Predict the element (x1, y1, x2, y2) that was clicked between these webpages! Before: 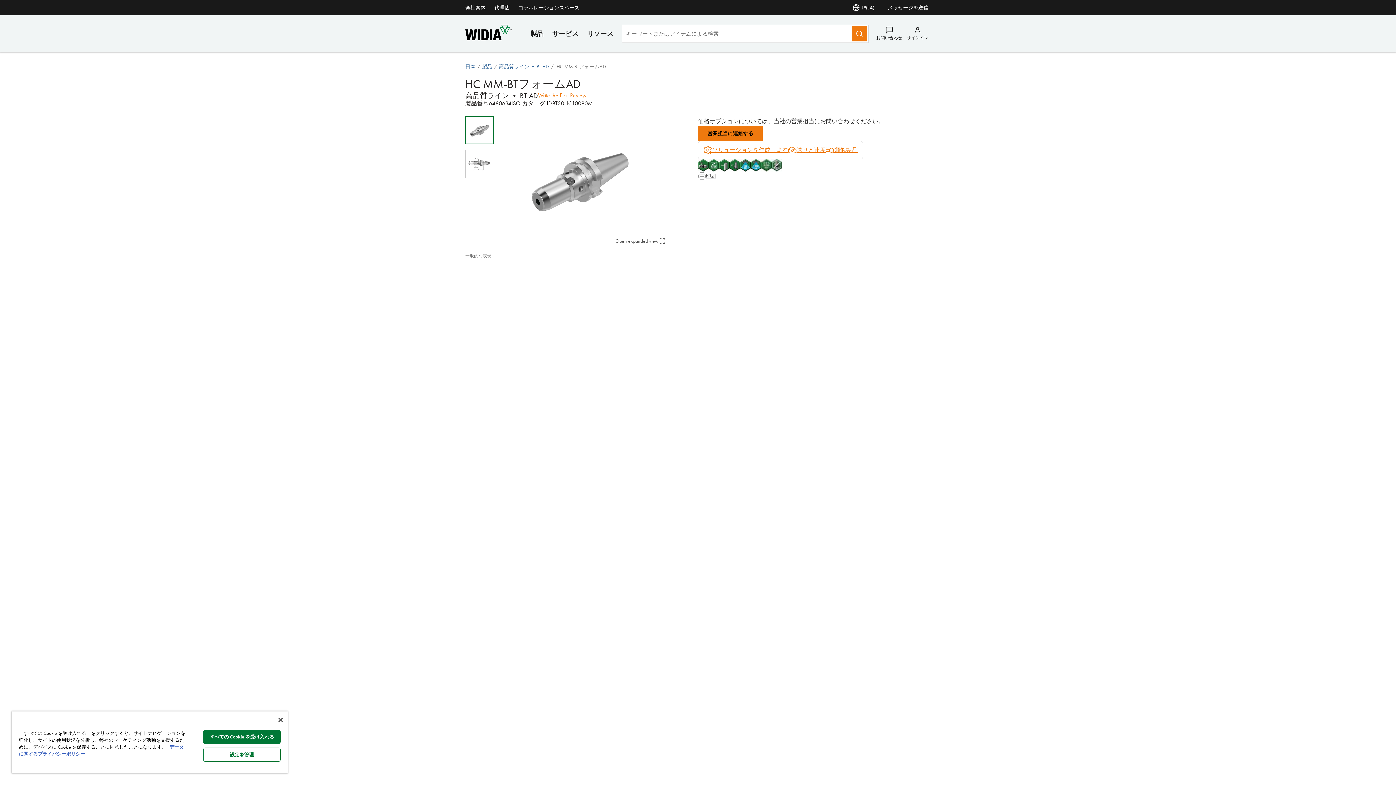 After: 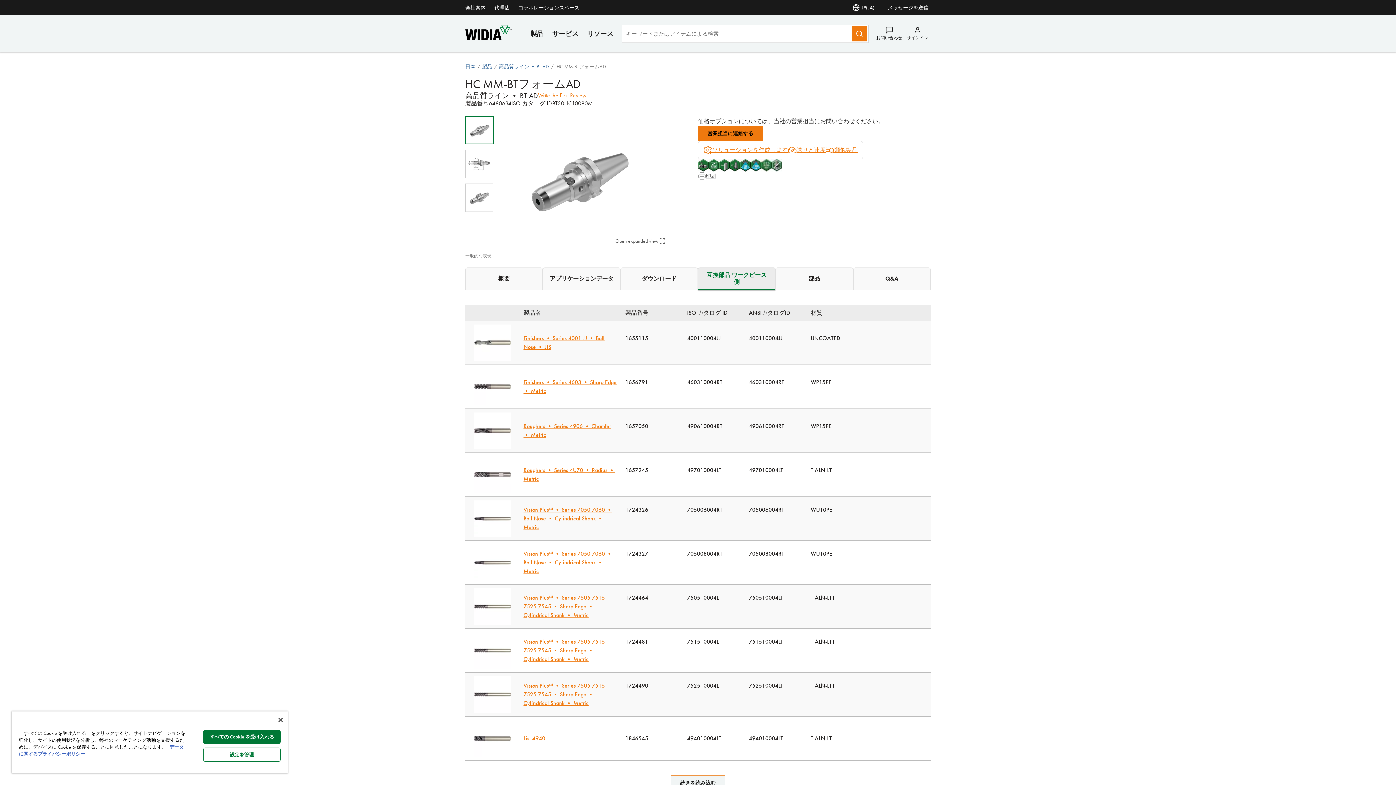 Action: bbox: (480, 294, 545, 301) label: 互換部品 ワークピース側